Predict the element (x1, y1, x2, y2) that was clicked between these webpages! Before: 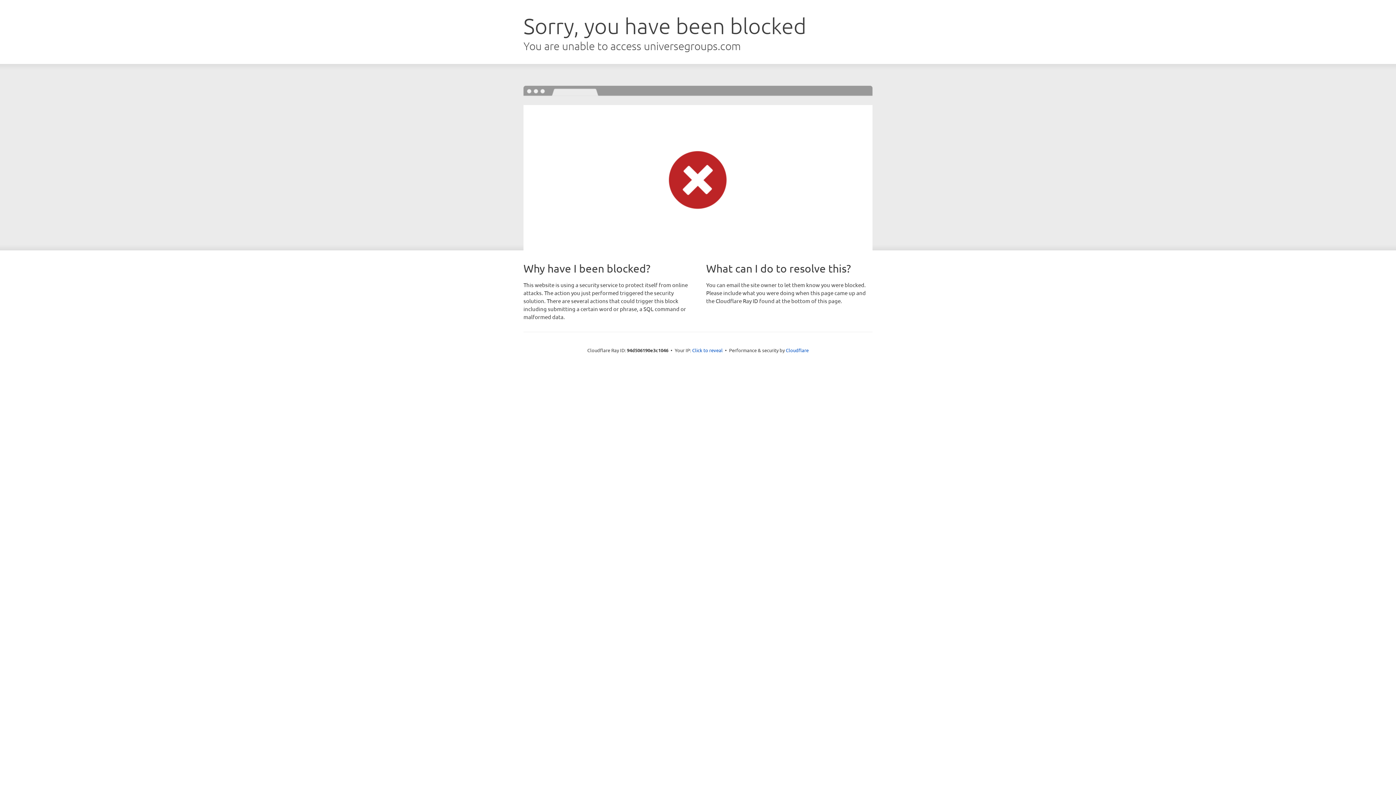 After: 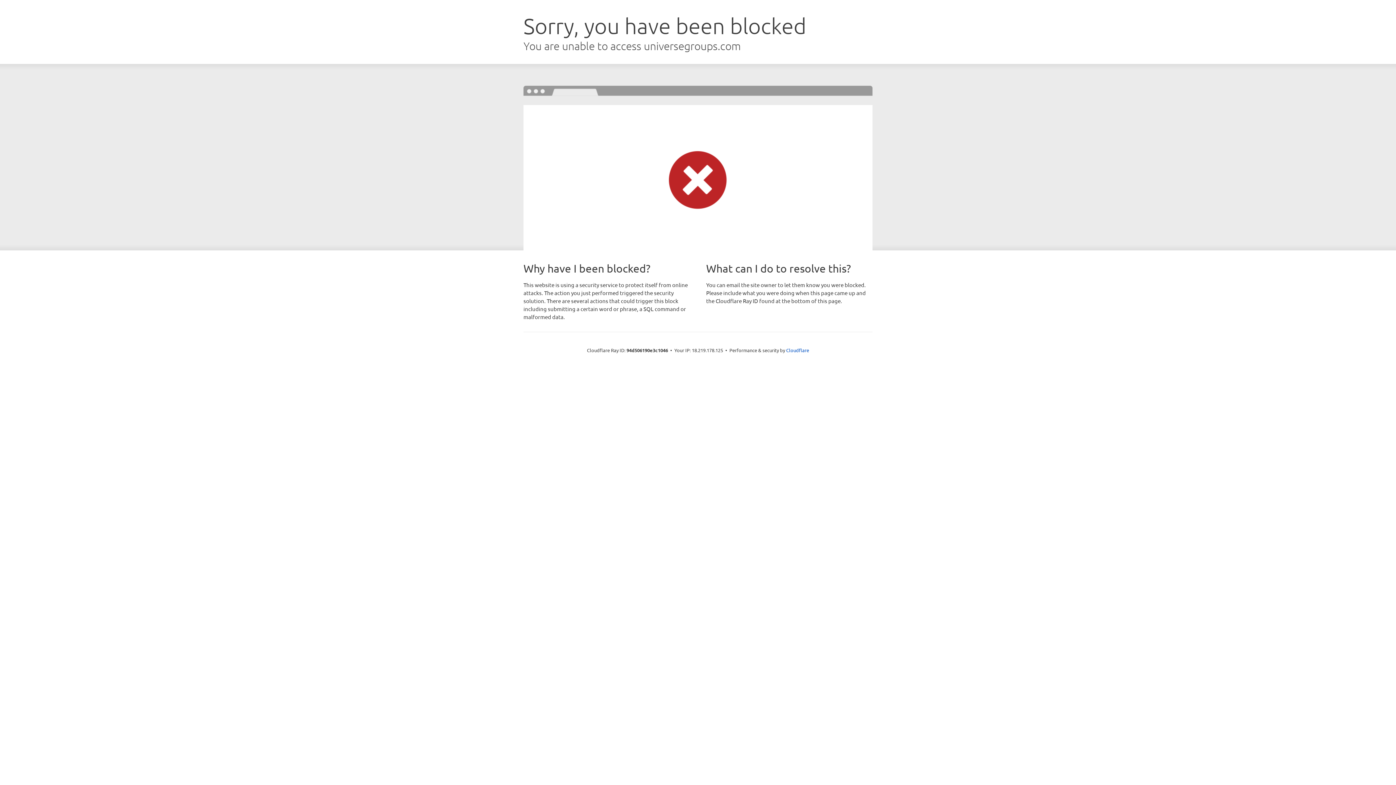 Action: bbox: (692, 346, 722, 353) label: Click to reveal